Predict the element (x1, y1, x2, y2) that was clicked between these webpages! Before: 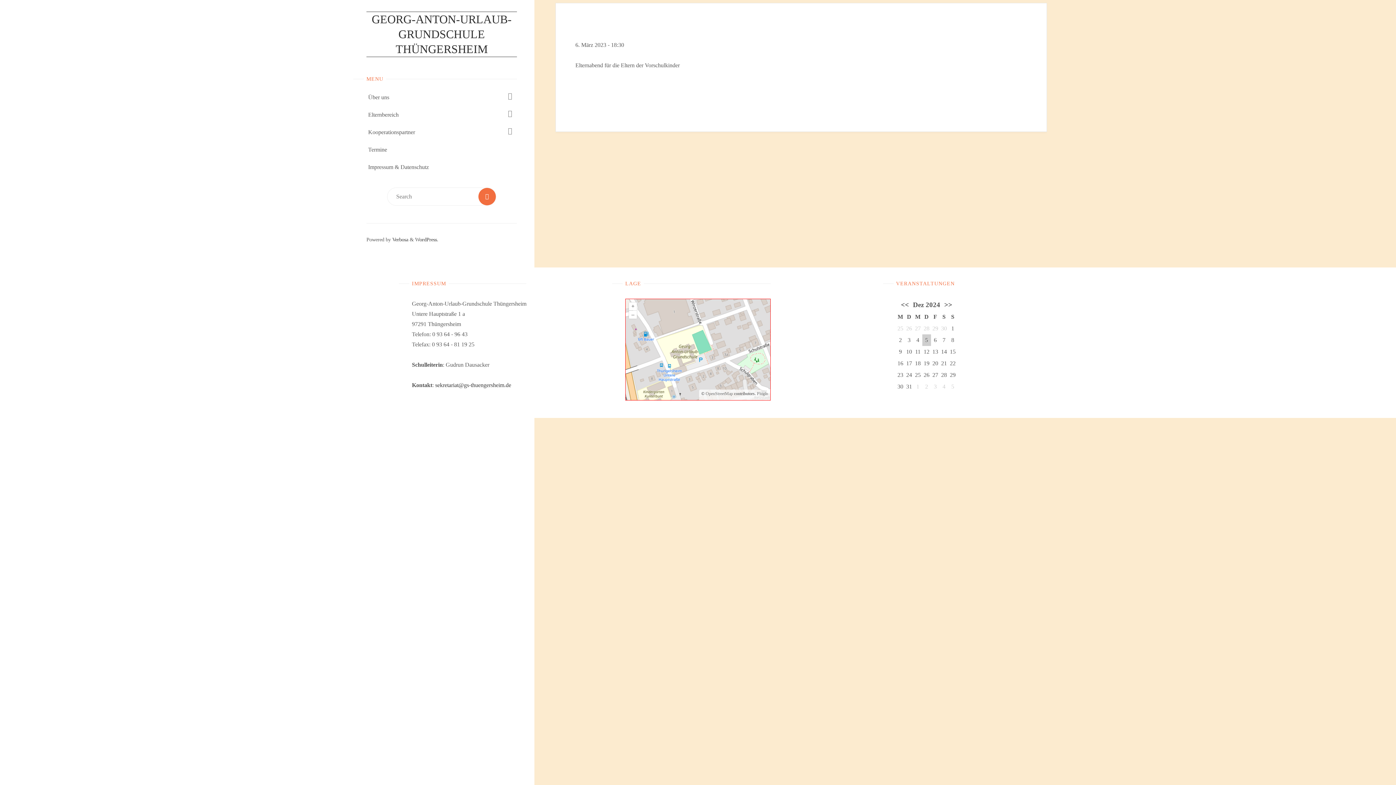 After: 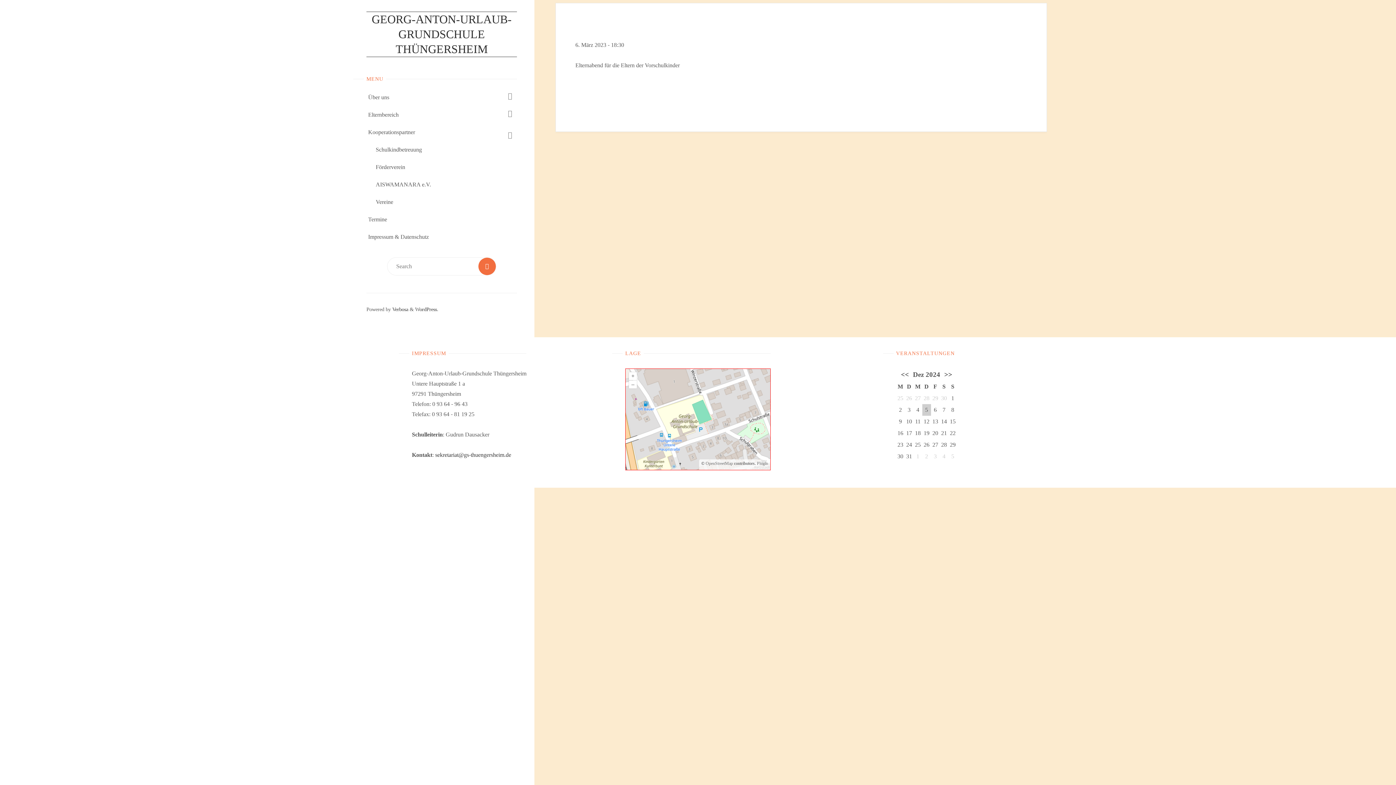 Action: bbox: (503, 126, 517, 140)